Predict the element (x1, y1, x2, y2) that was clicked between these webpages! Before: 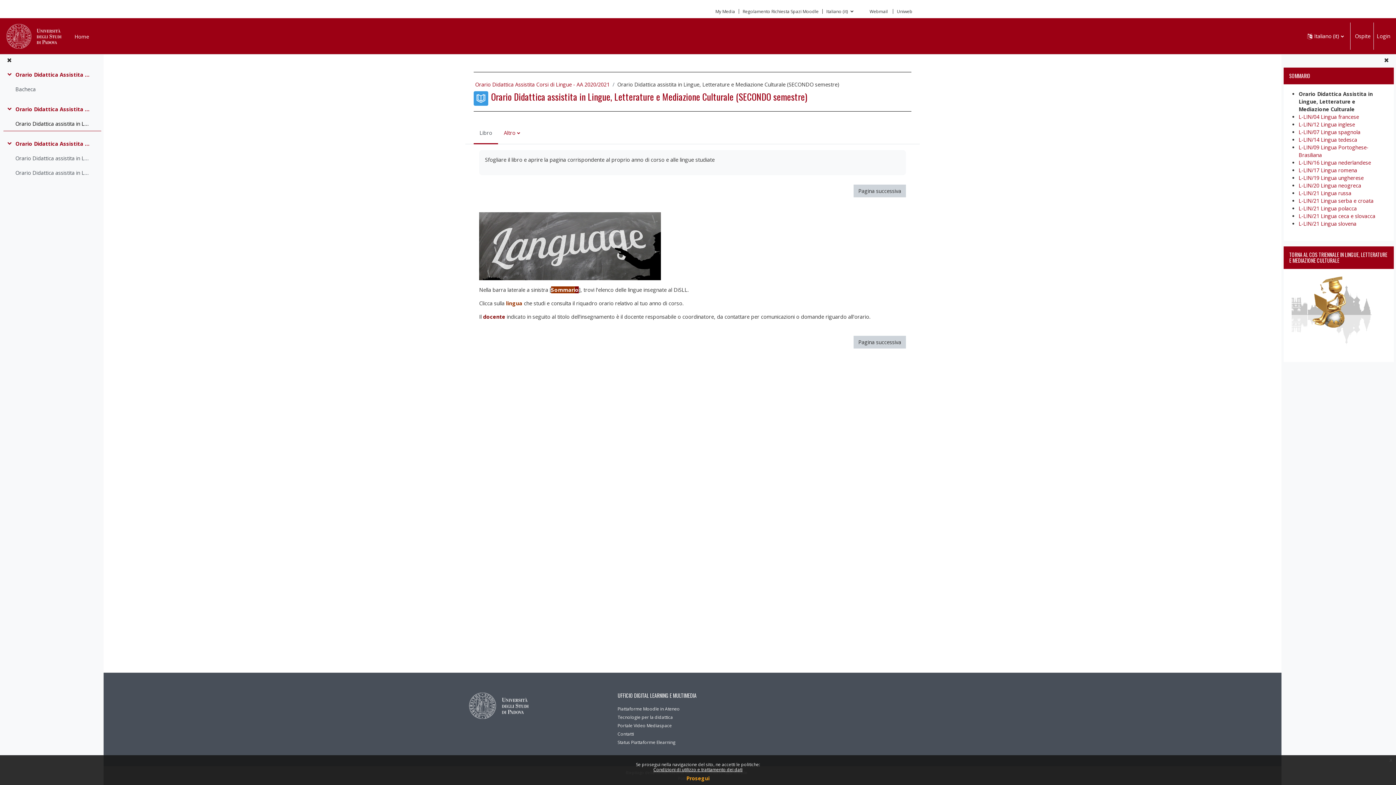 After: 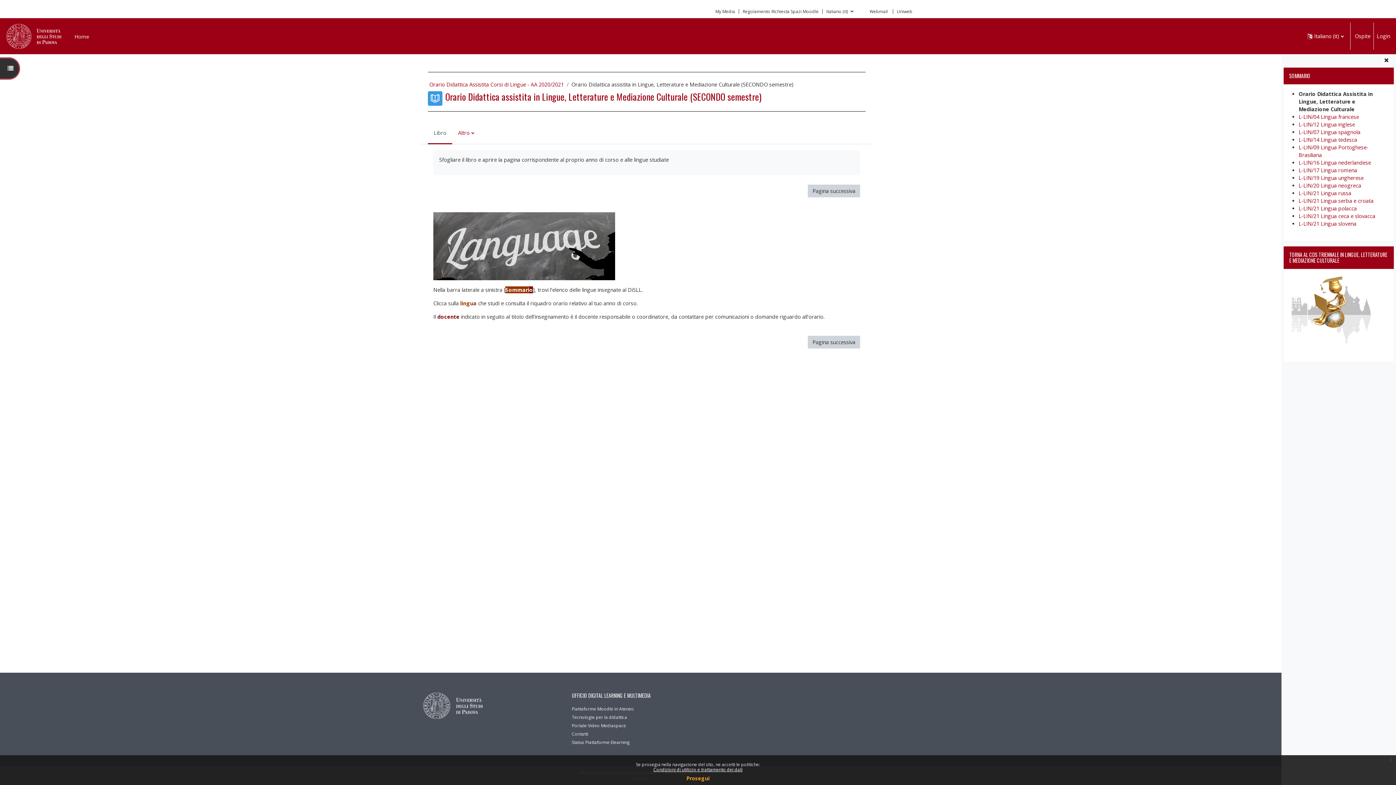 Action: bbox: (1, 53, 17, 66)